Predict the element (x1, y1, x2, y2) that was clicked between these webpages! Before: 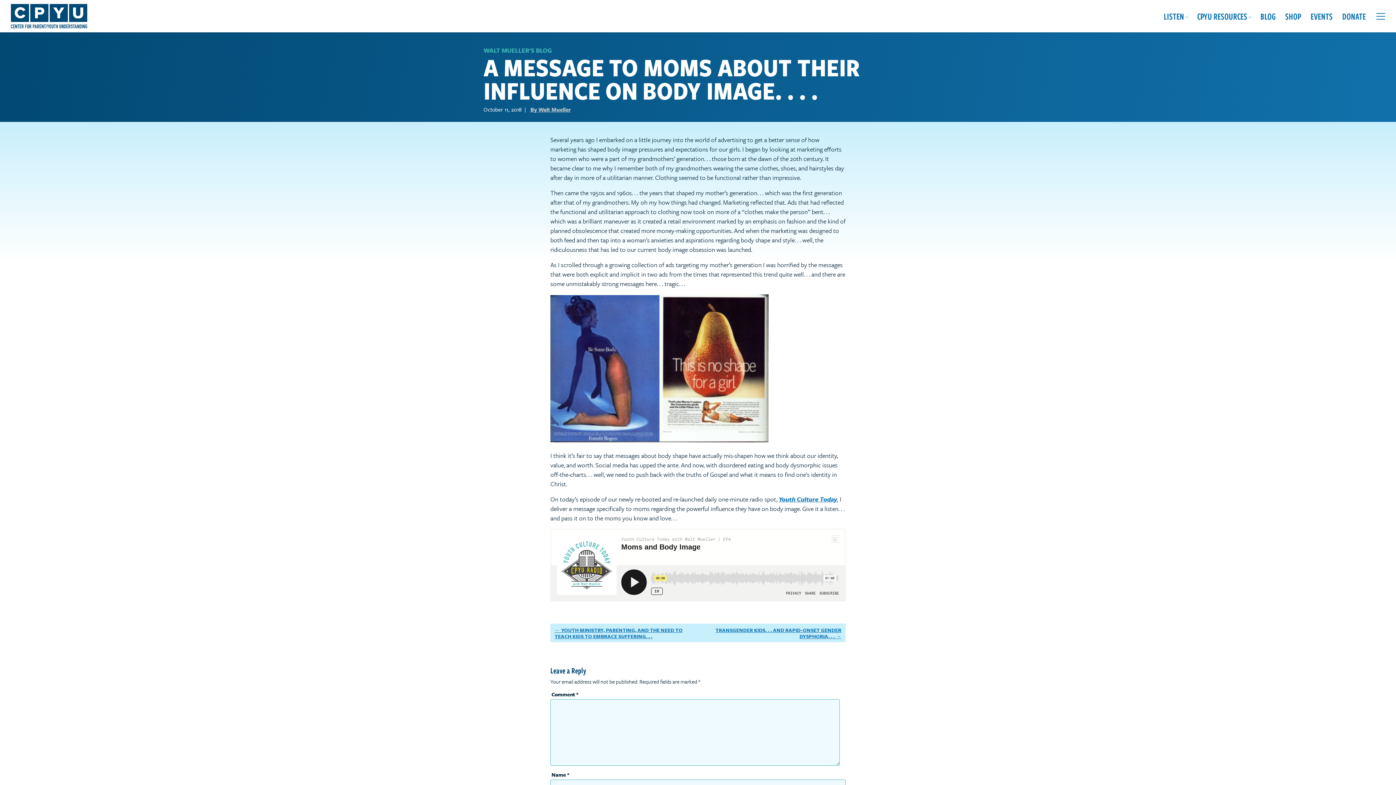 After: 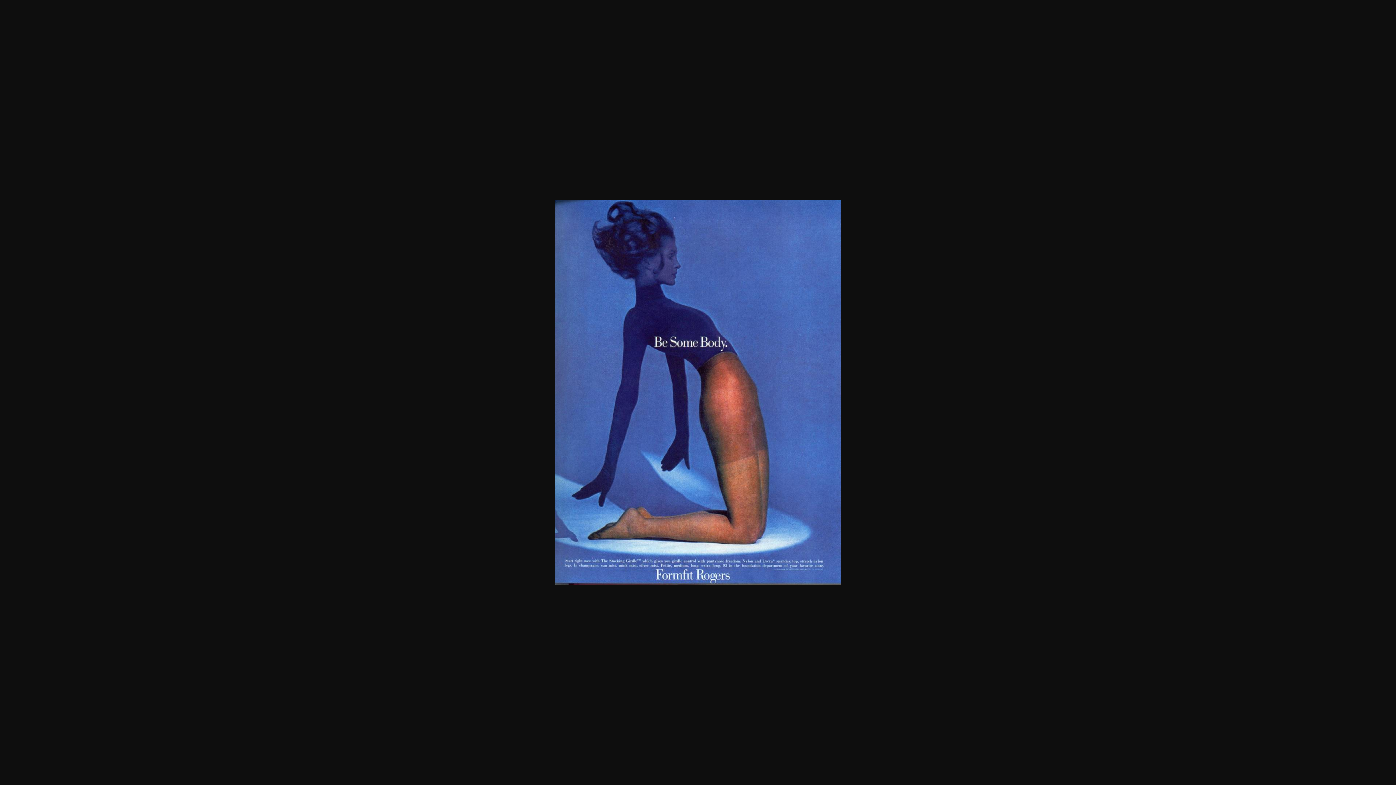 Action: bbox: (550, 435, 659, 444)